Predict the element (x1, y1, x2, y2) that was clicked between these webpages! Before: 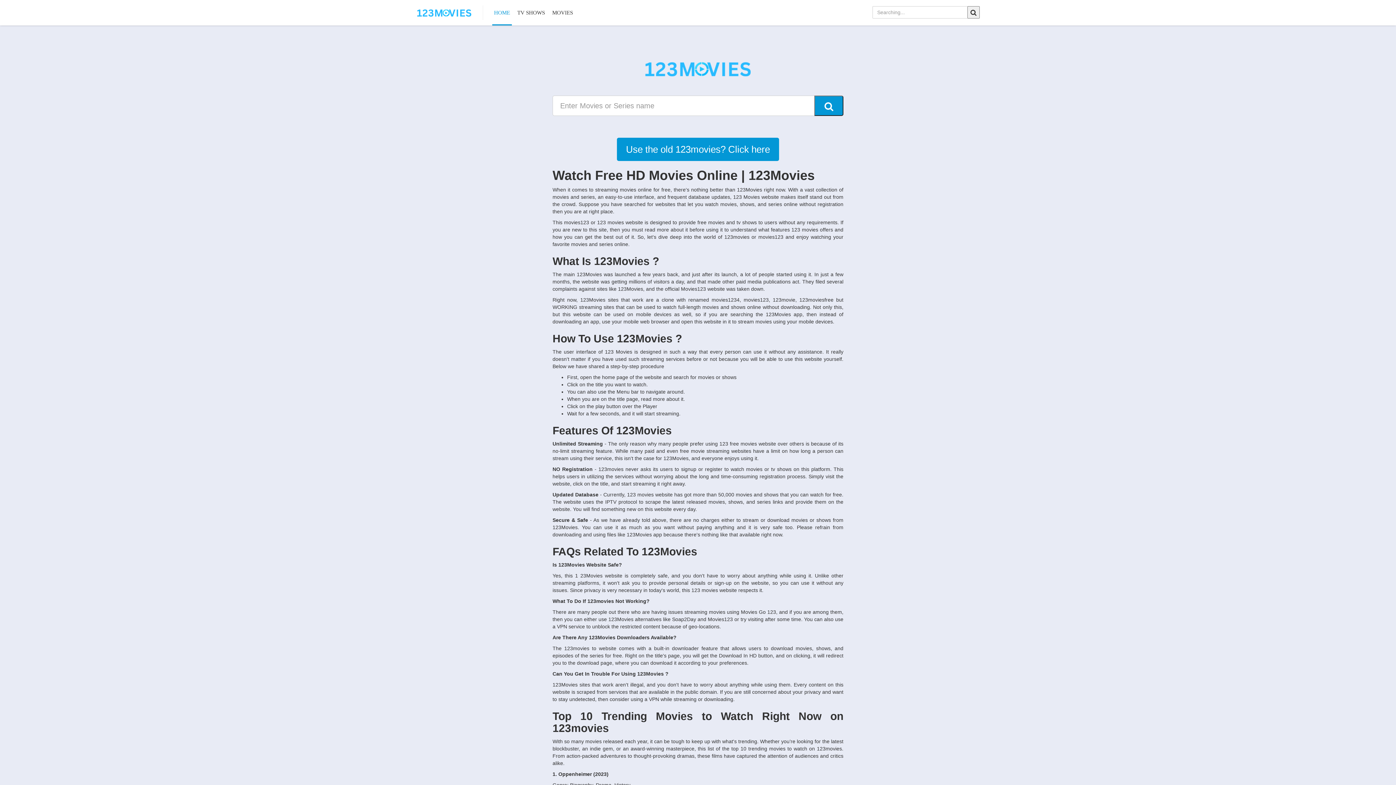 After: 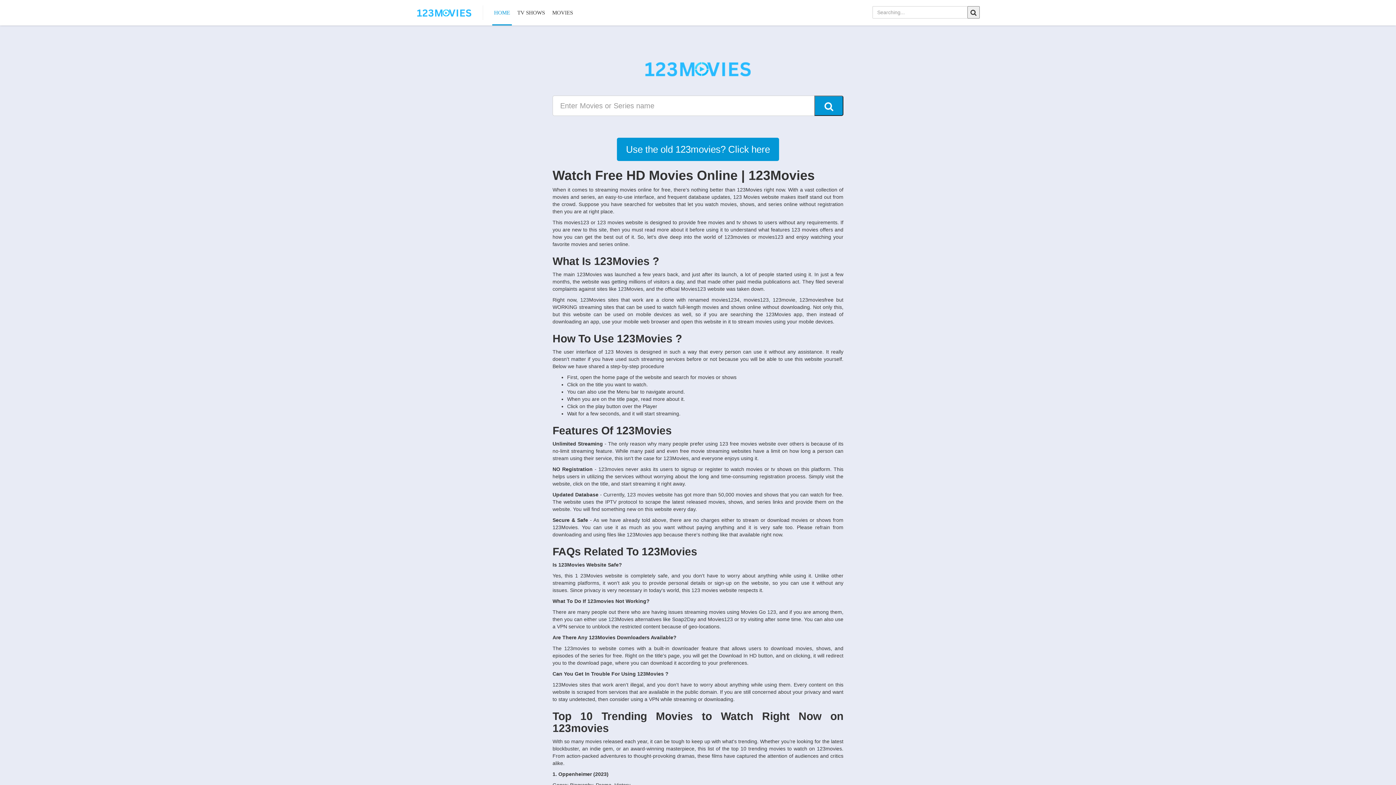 Action: bbox: (416, 5, 472, 20)